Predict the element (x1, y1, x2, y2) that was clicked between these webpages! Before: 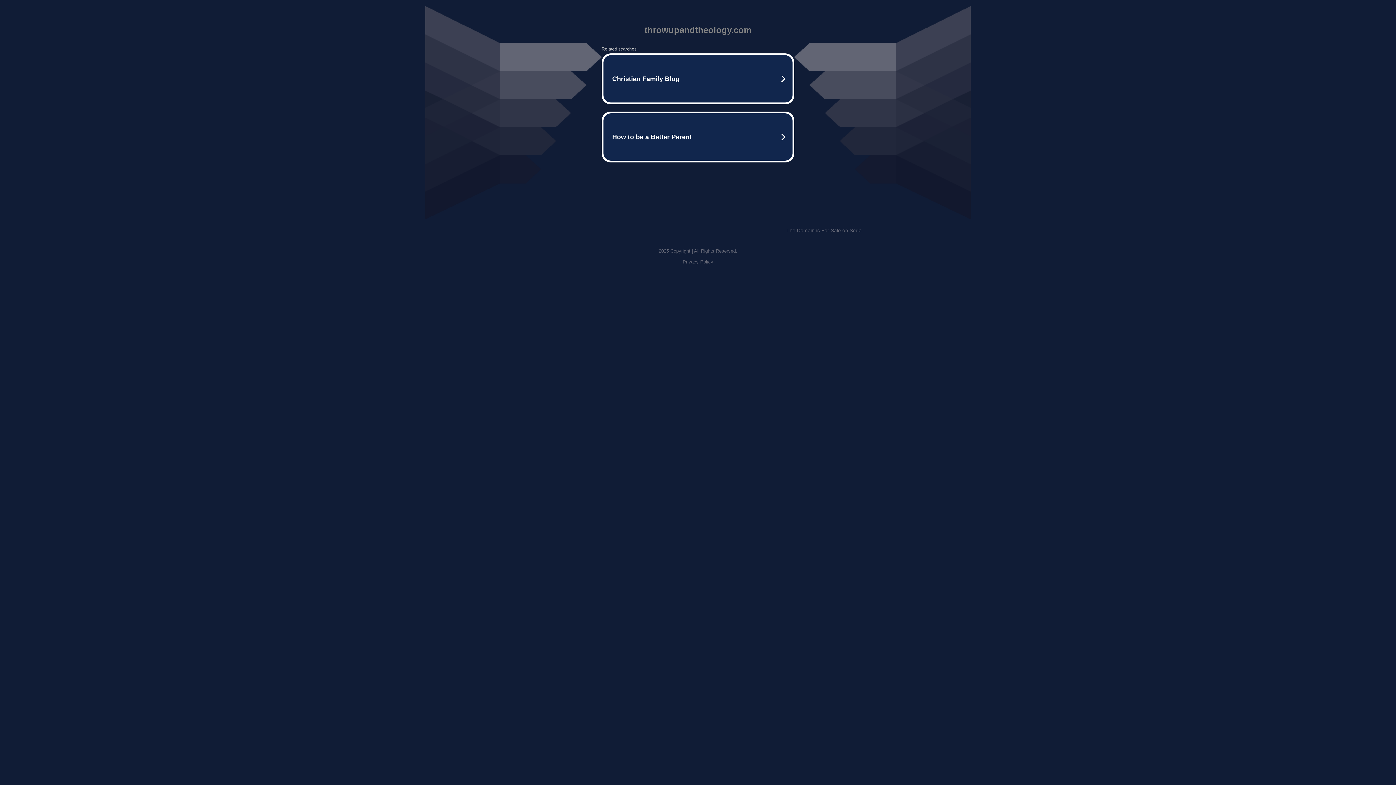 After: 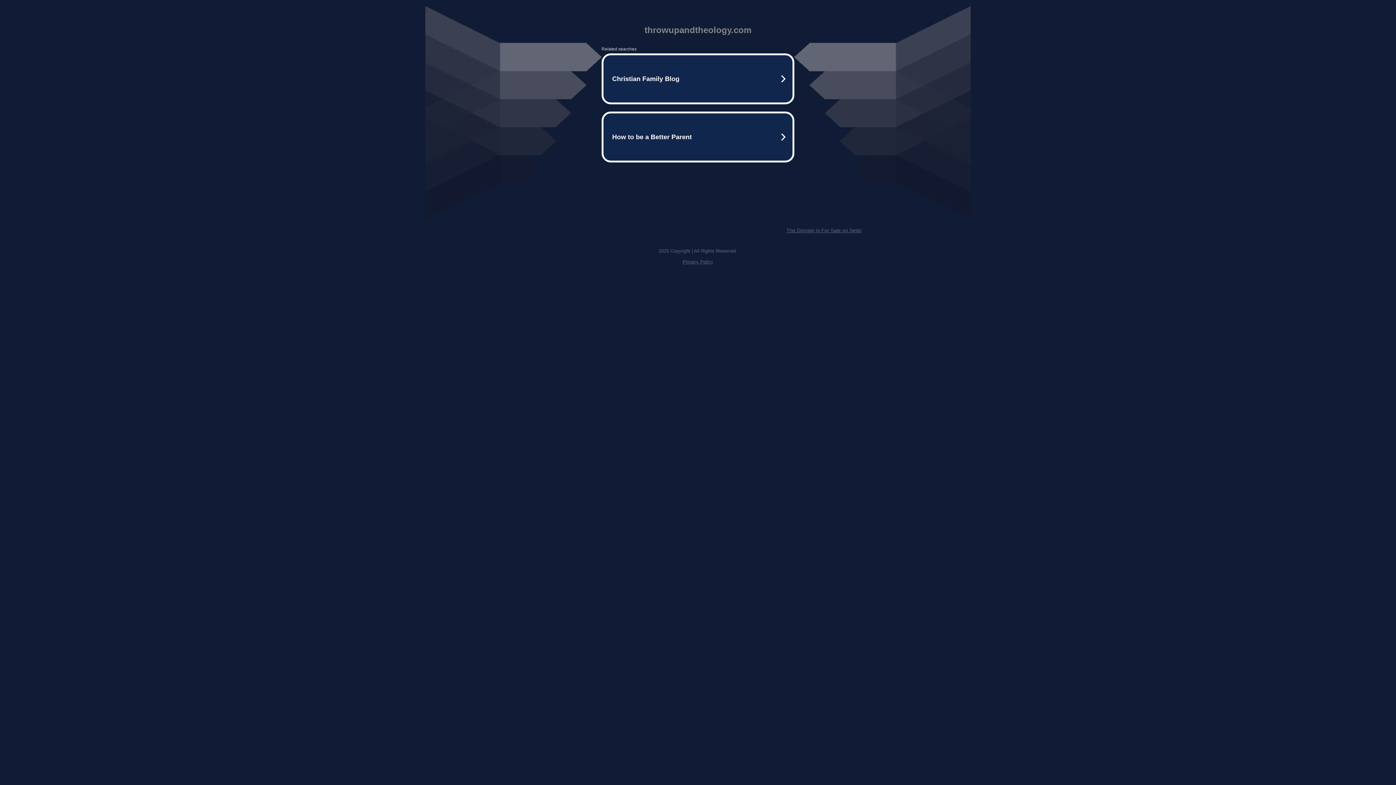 Action: bbox: (786, 227, 861, 233) label: The Domain is For Sale on Sedo